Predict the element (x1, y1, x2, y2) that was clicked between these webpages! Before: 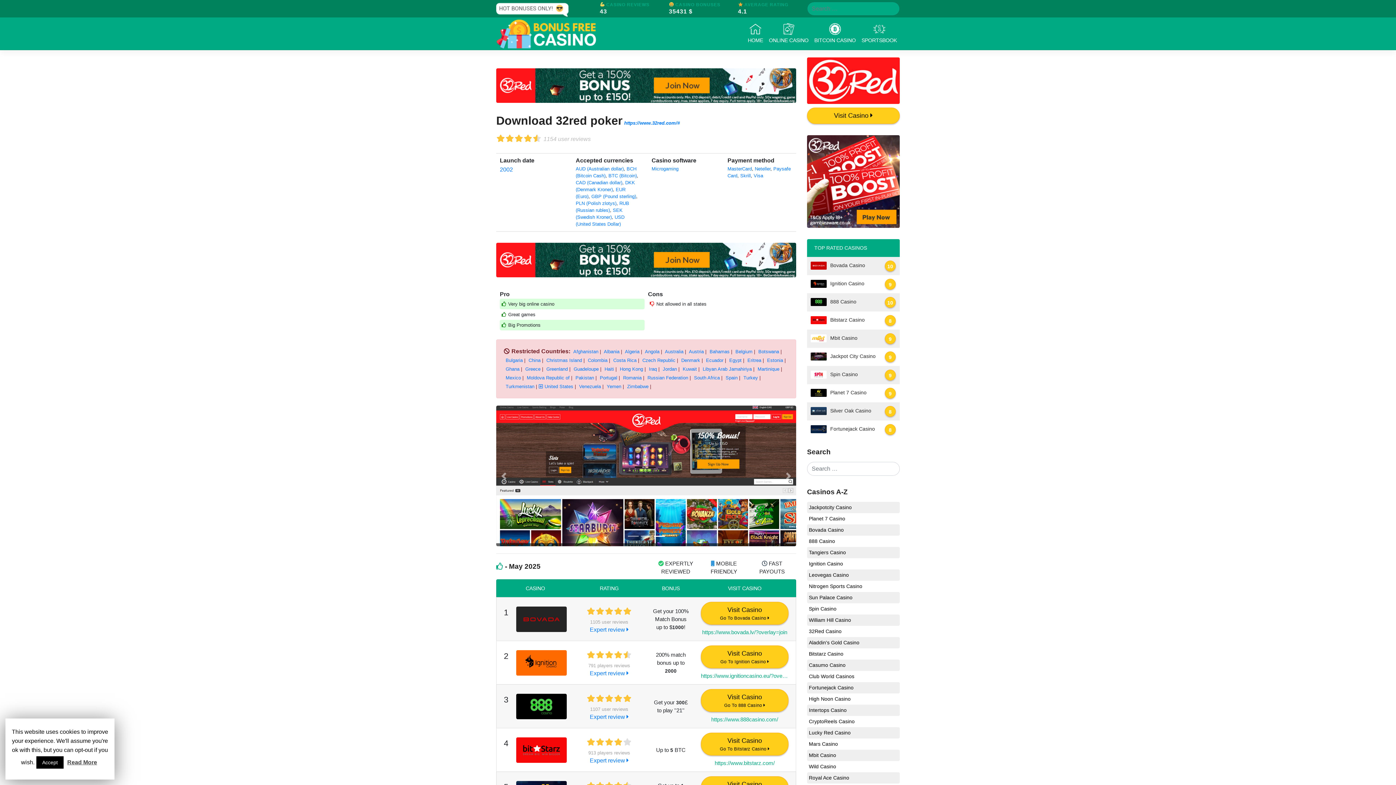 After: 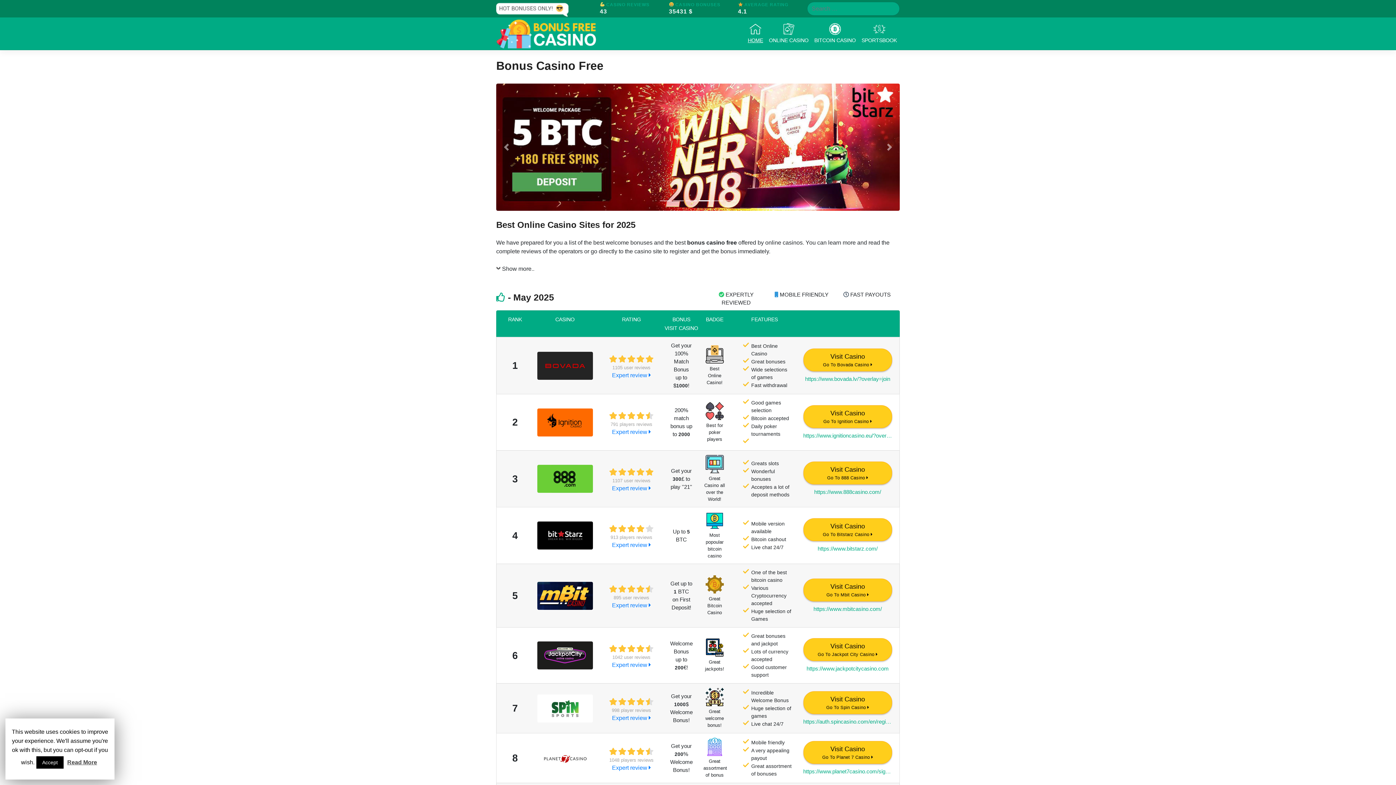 Action: bbox: (745, 20, 766, 47) label: HOME